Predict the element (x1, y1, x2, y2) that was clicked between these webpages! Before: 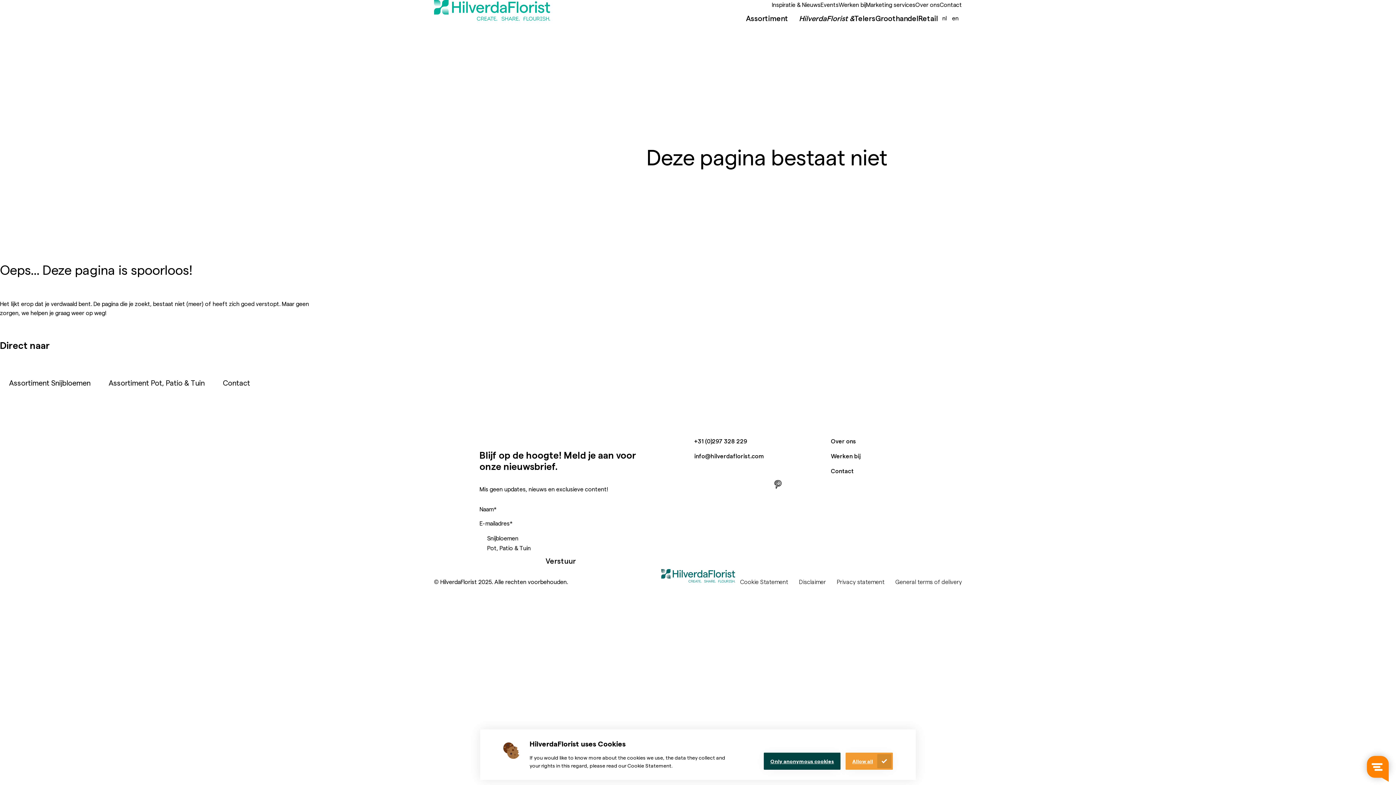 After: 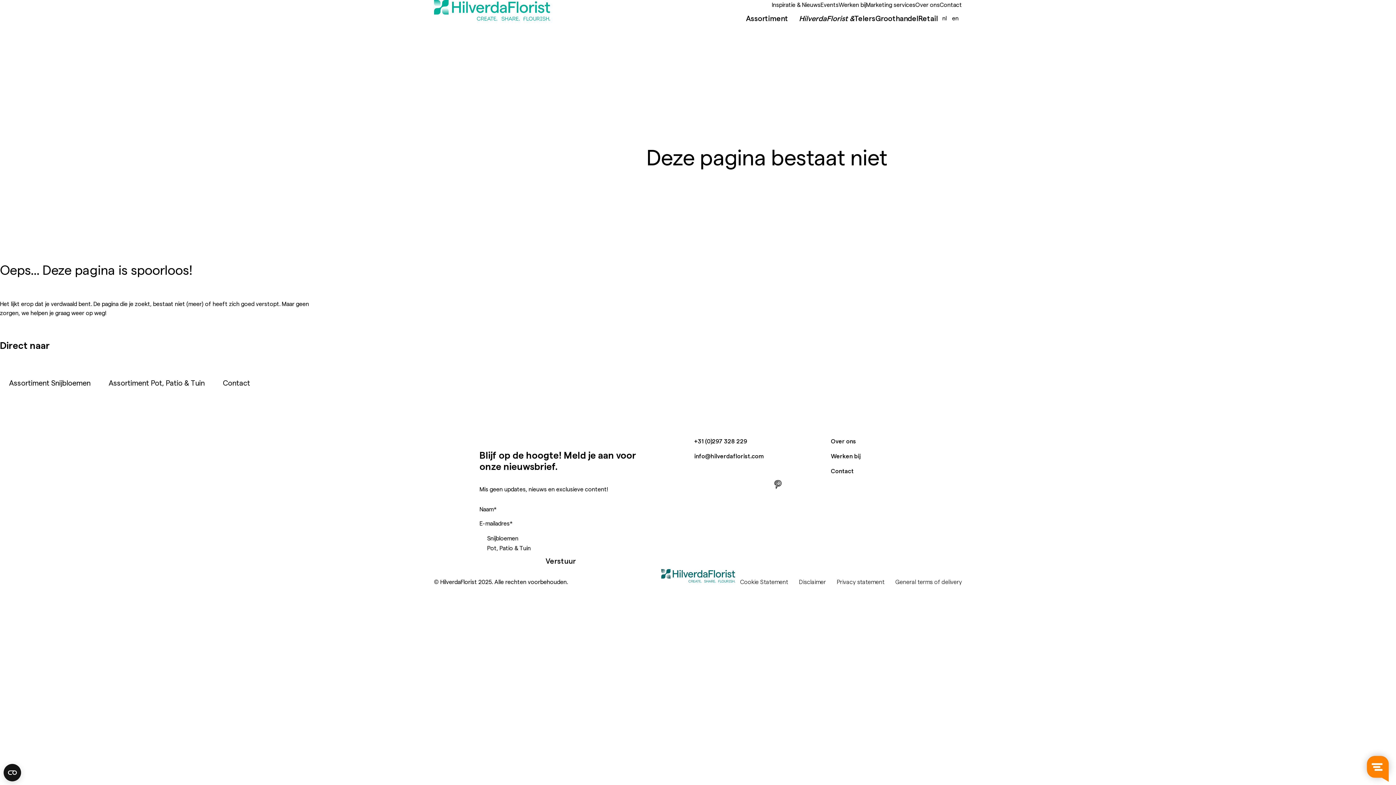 Action: label: Allow all bbox: (845, 753, 893, 770)